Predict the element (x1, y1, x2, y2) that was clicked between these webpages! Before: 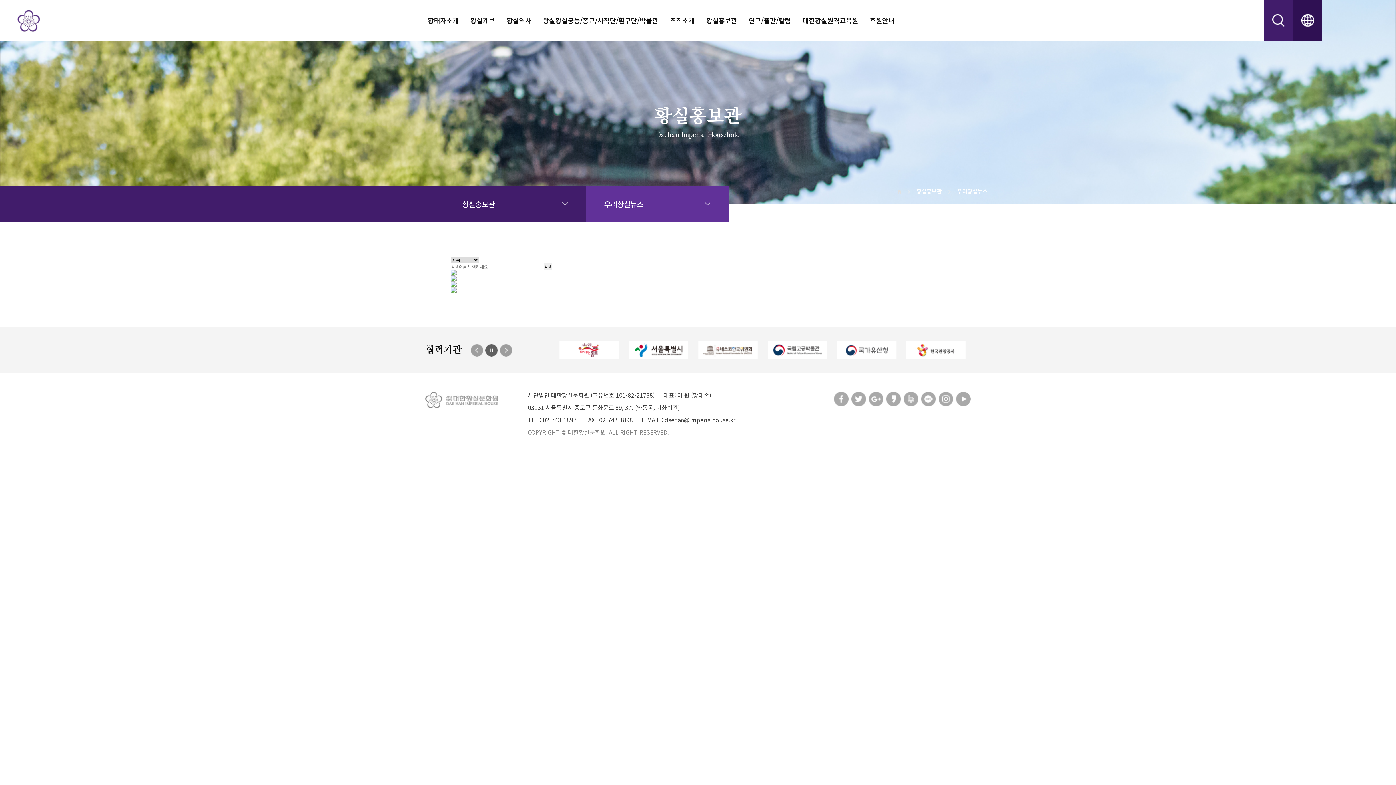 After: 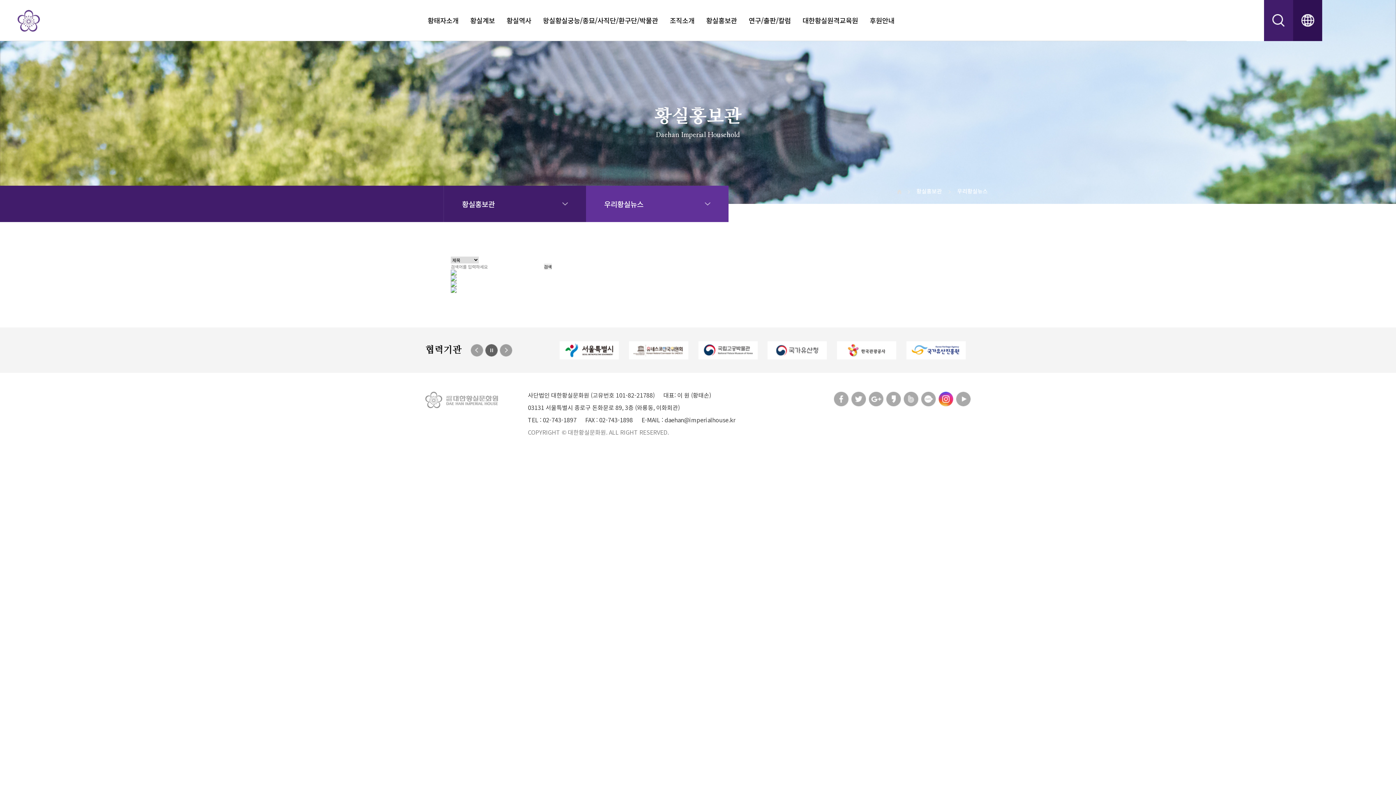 Action: bbox: (938, 392, 953, 406)